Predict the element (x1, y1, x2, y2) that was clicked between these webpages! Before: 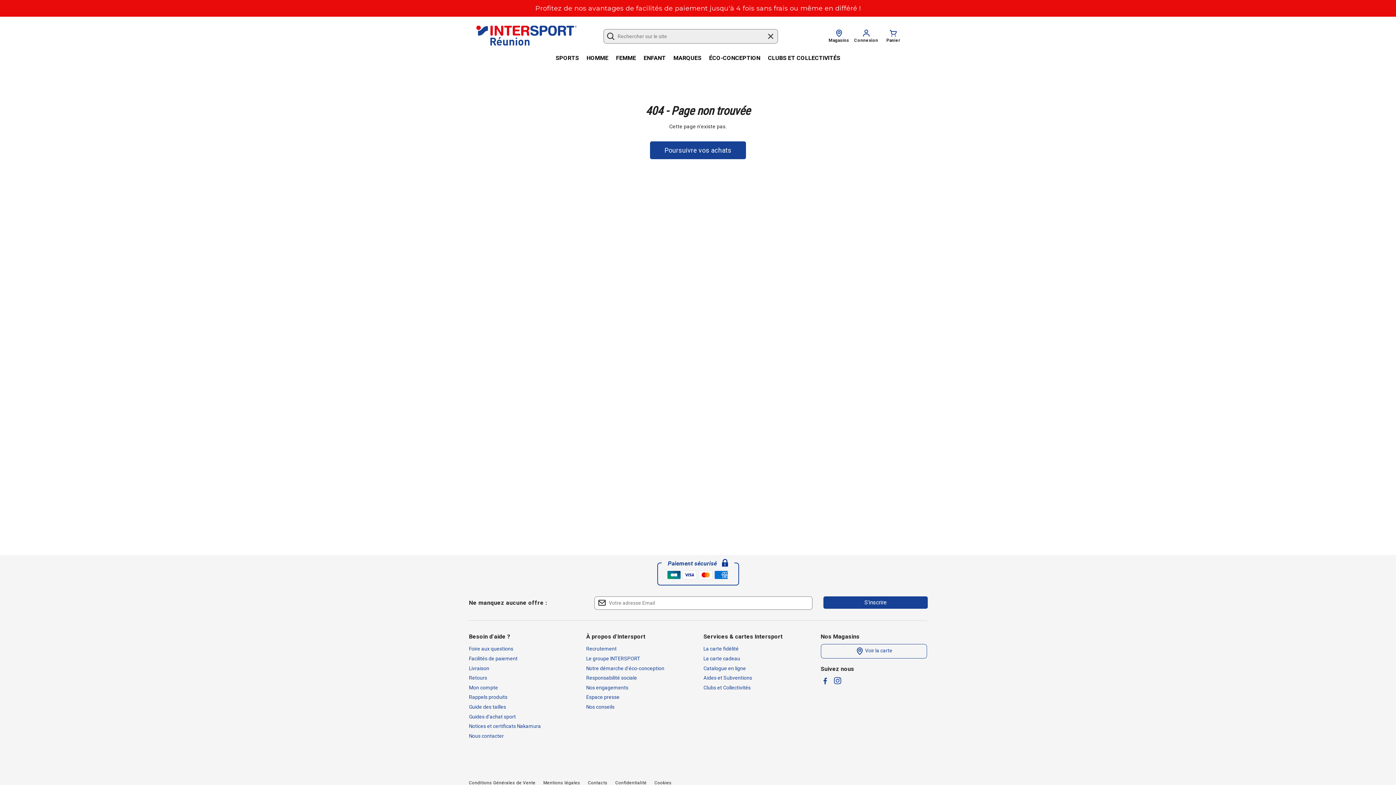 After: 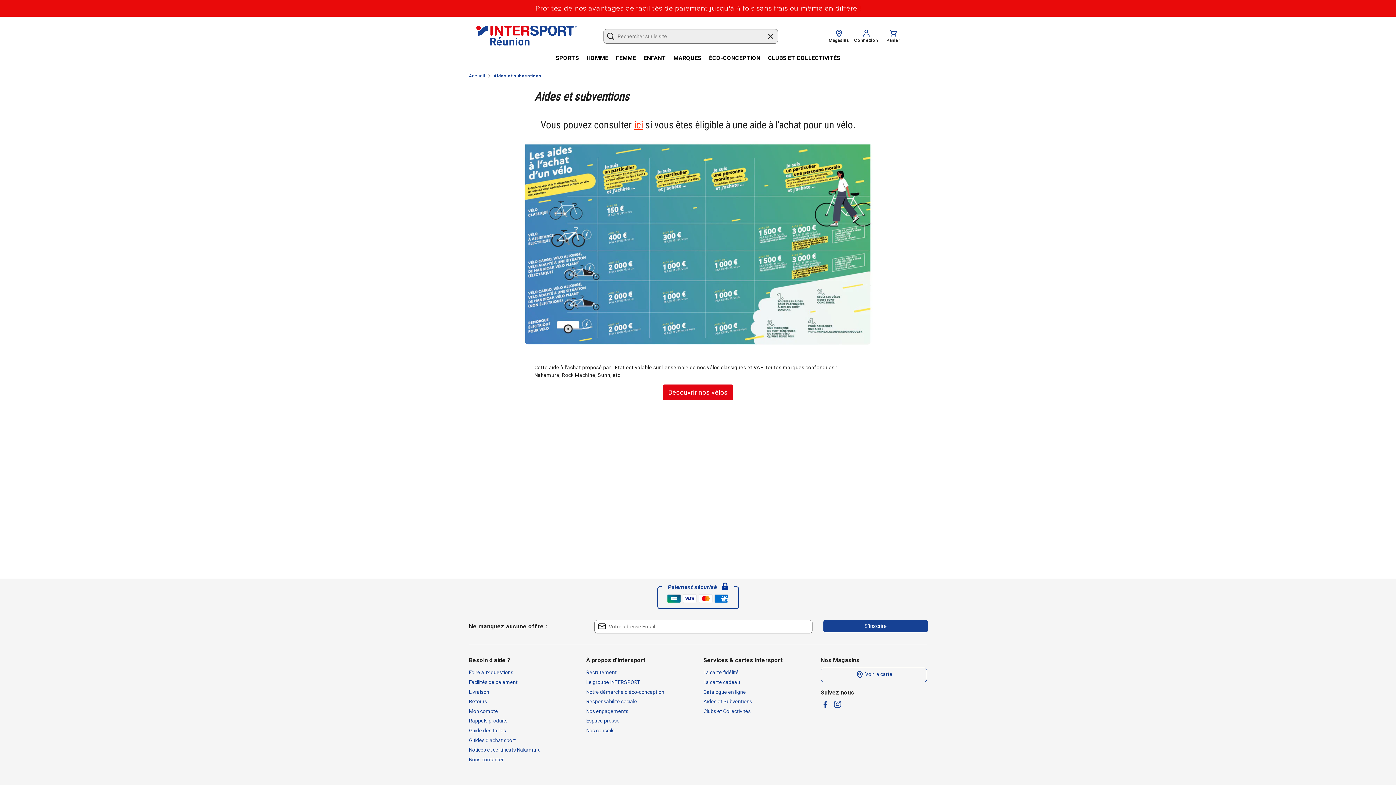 Action: label: Aides et Subventions bbox: (703, 673, 810, 683)